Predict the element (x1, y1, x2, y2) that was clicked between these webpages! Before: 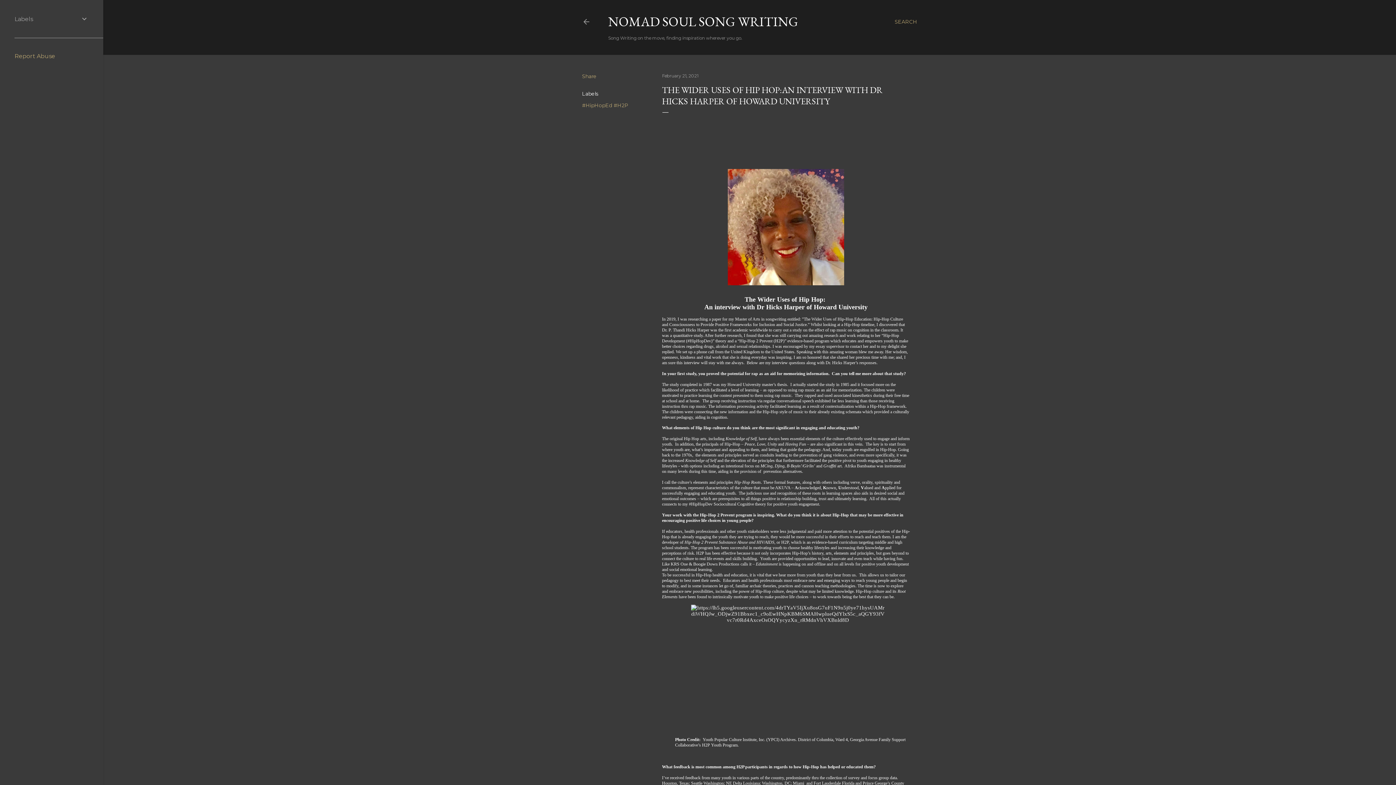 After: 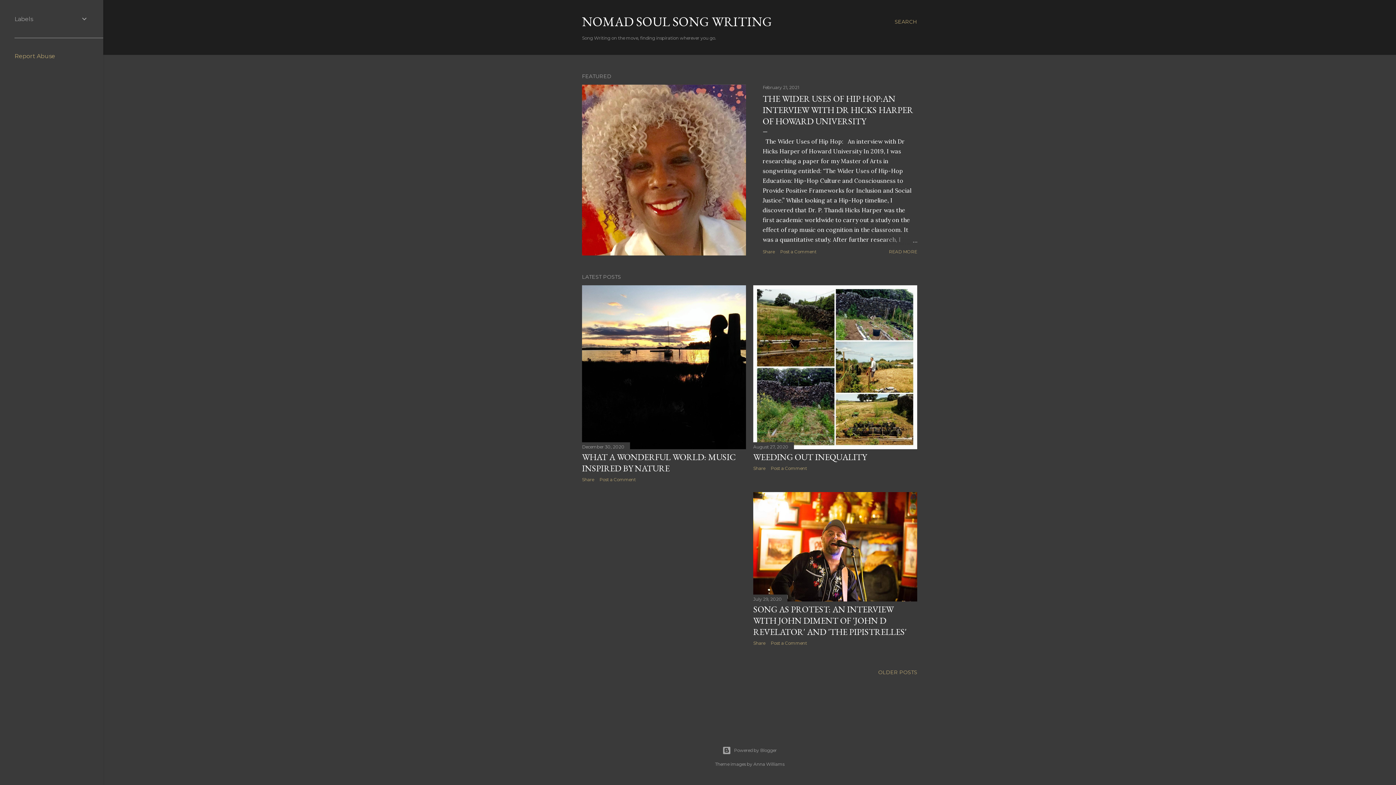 Action: bbox: (608, 13, 798, 30) label: NOMAD SOUL SONG WRITING